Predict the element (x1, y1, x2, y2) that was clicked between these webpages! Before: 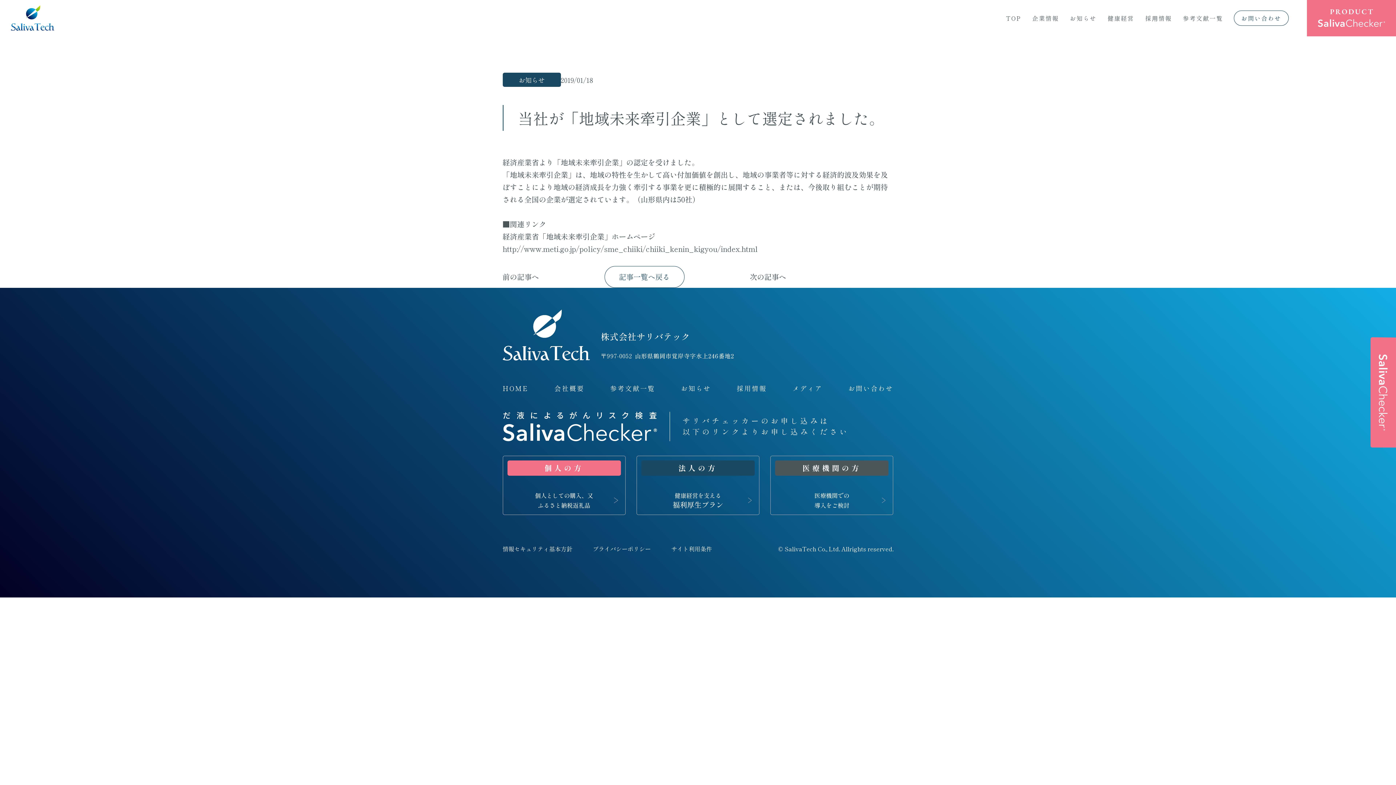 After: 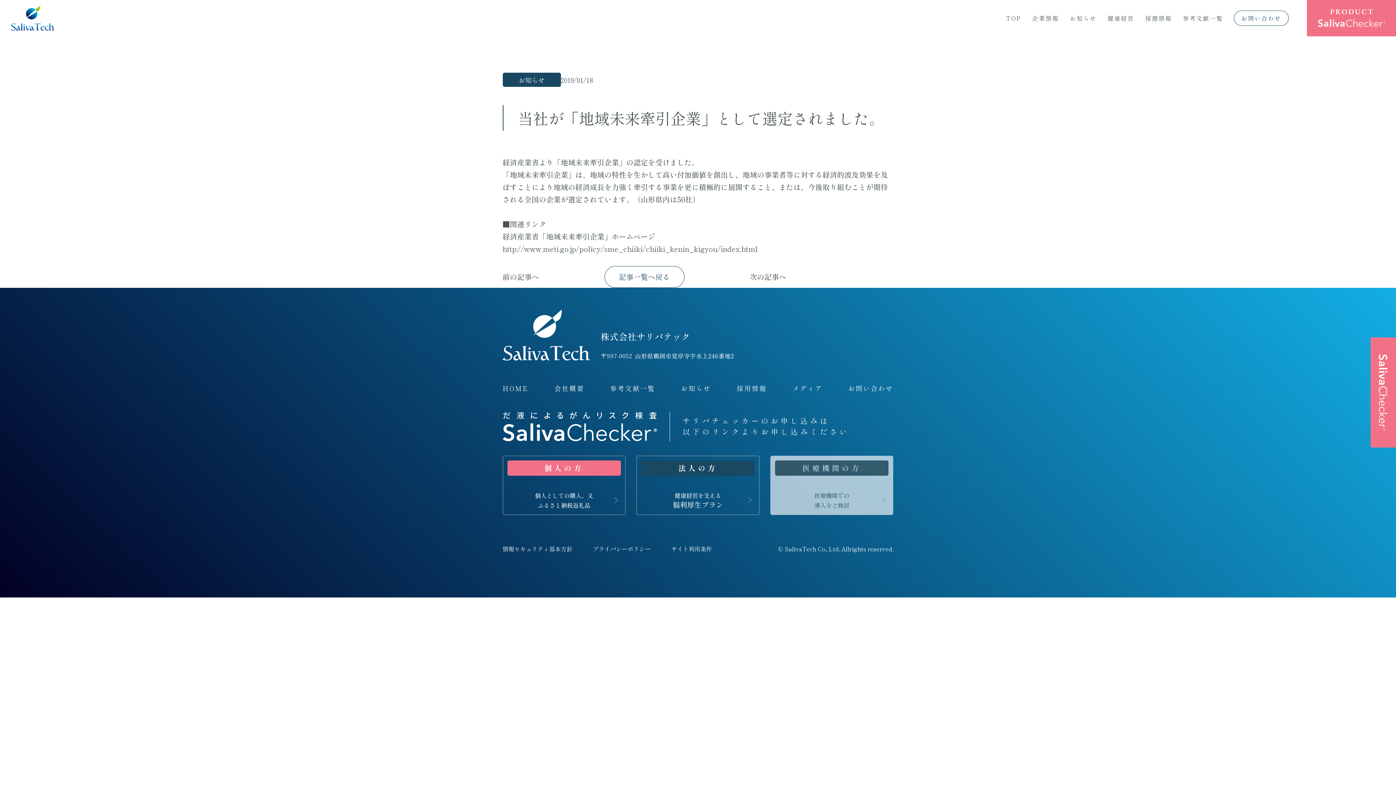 Action: label: 医療機関の方

                       

医療機関での
導入をご検討 bbox: (770, 455, 893, 515)